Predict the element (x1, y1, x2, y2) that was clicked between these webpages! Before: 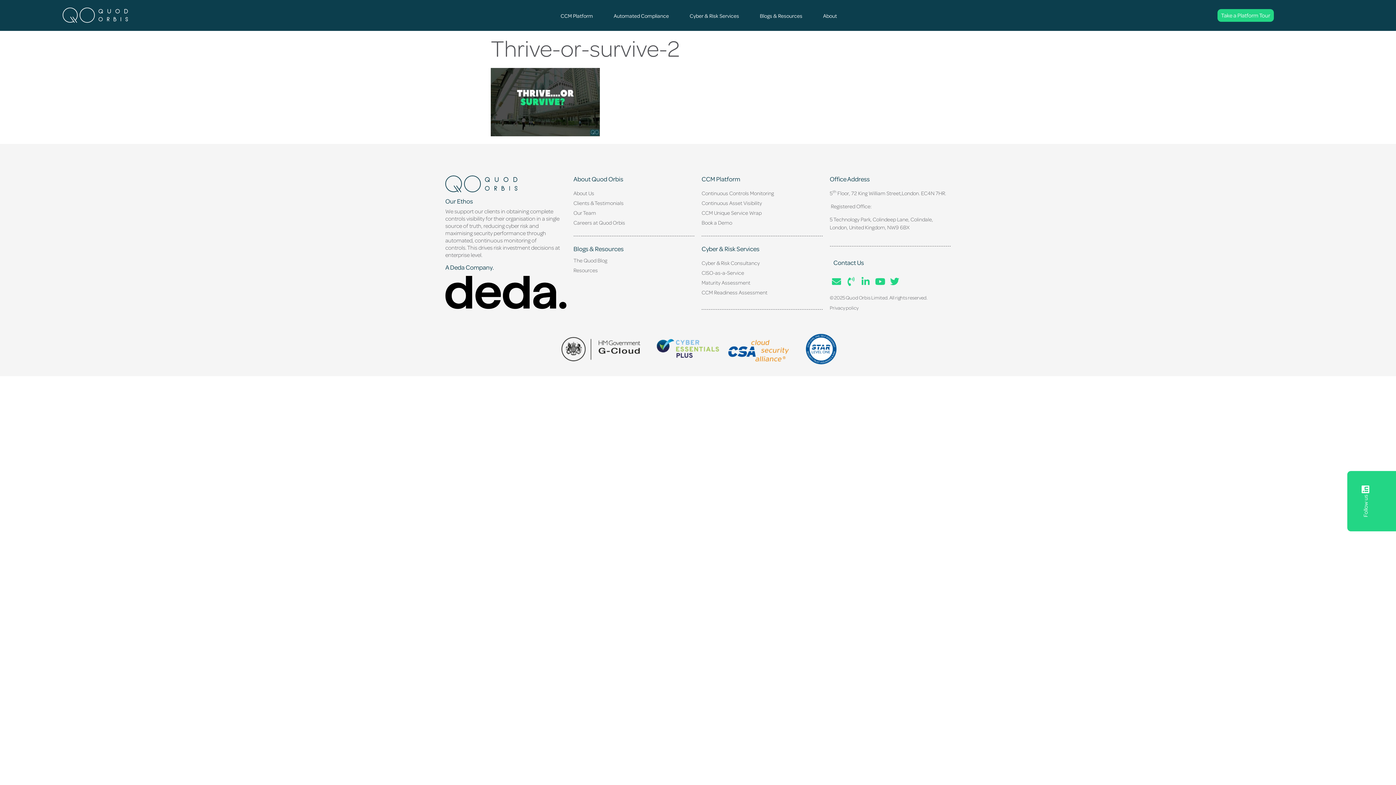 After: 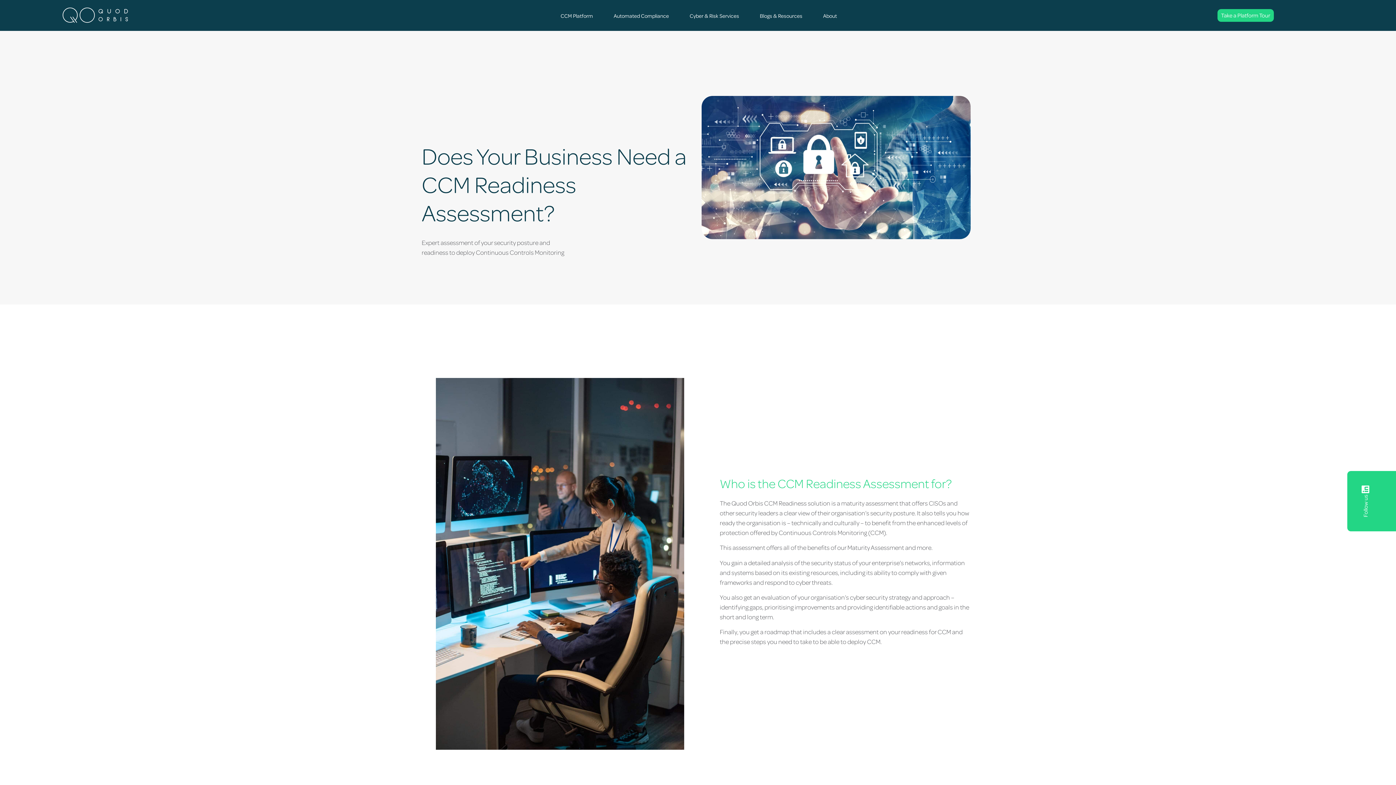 Action: label: CCM Readiness Assessment bbox: (701, 288, 822, 296)